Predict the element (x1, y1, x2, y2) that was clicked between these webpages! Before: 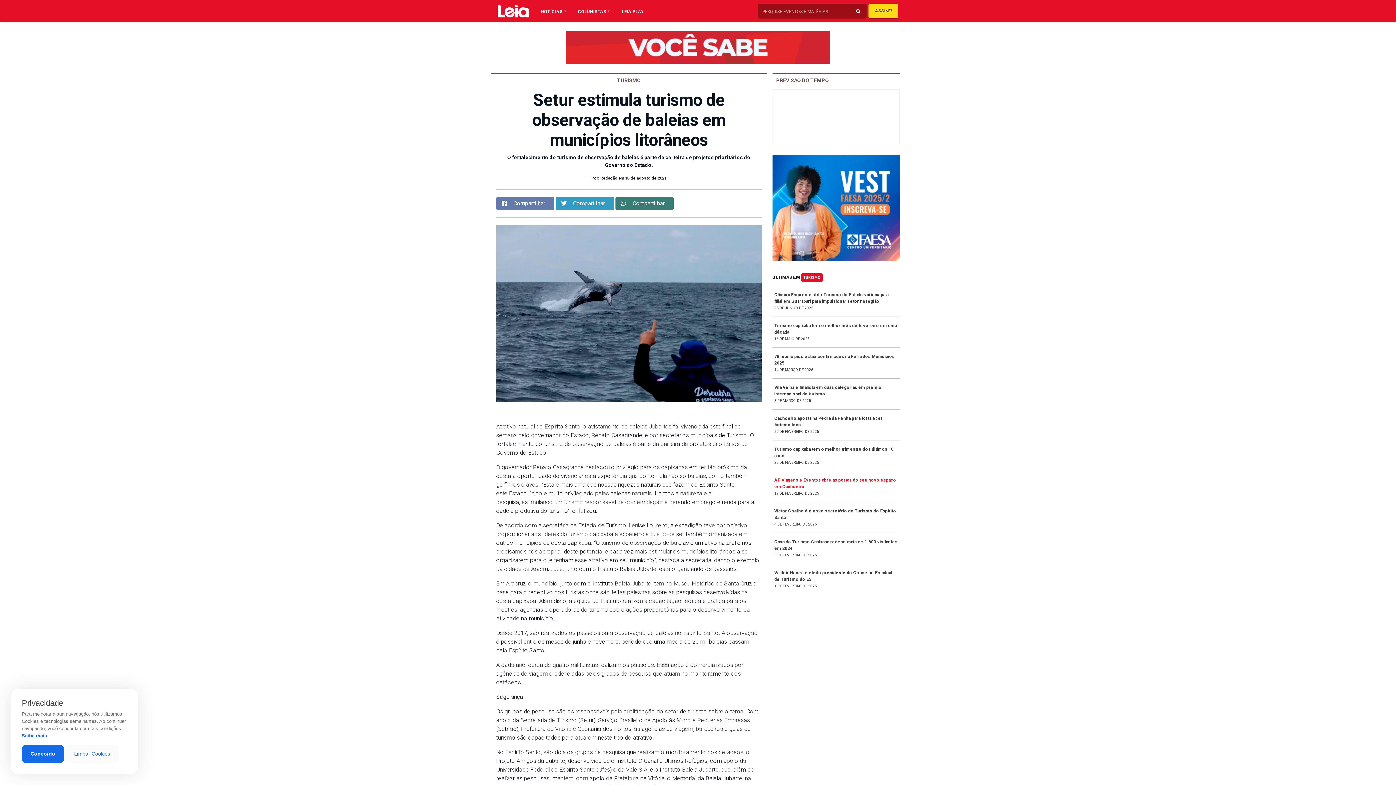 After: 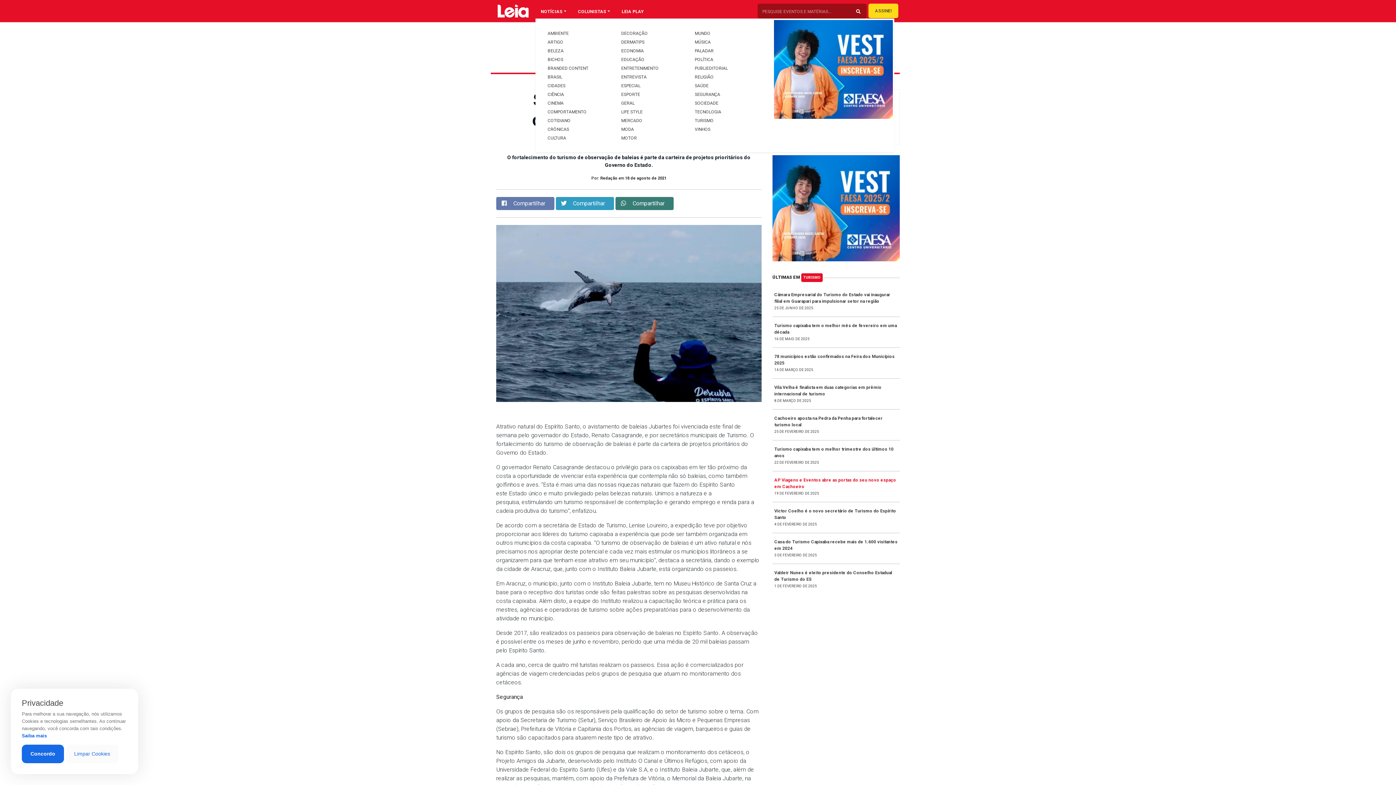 Action: label: NOTÍCIAS bbox: (540, 3, 578, 18)